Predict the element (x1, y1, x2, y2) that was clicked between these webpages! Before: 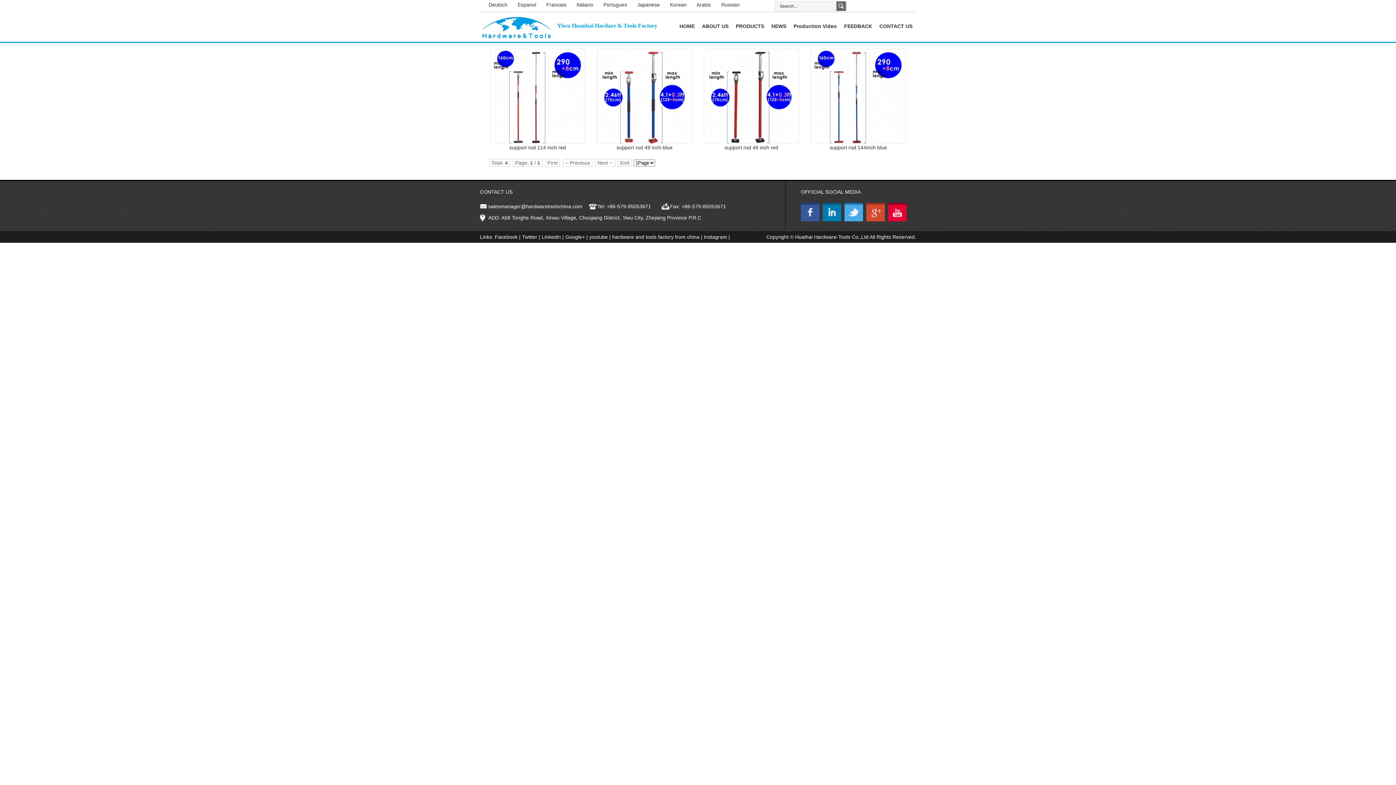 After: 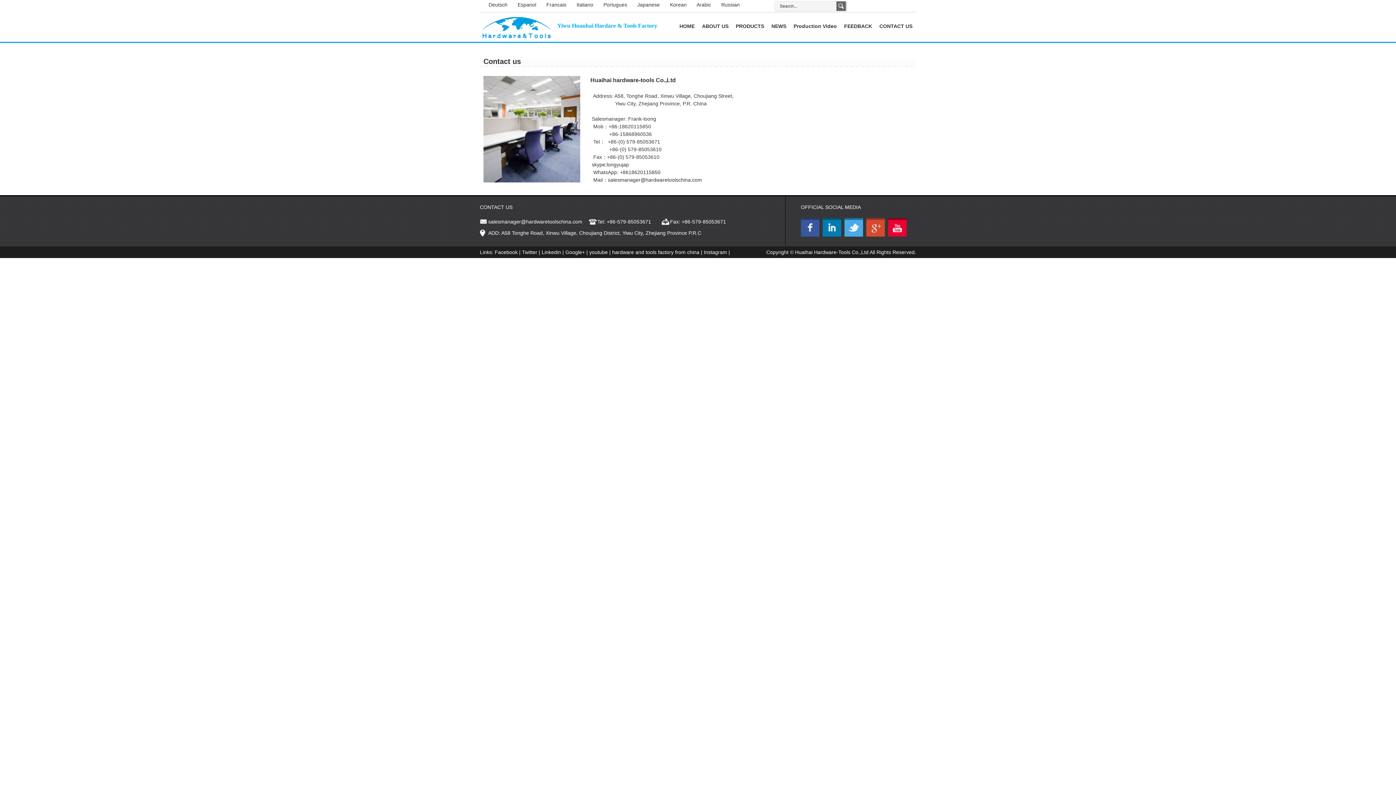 Action: label: CONTACT US bbox: (876, 22, 916, 34)